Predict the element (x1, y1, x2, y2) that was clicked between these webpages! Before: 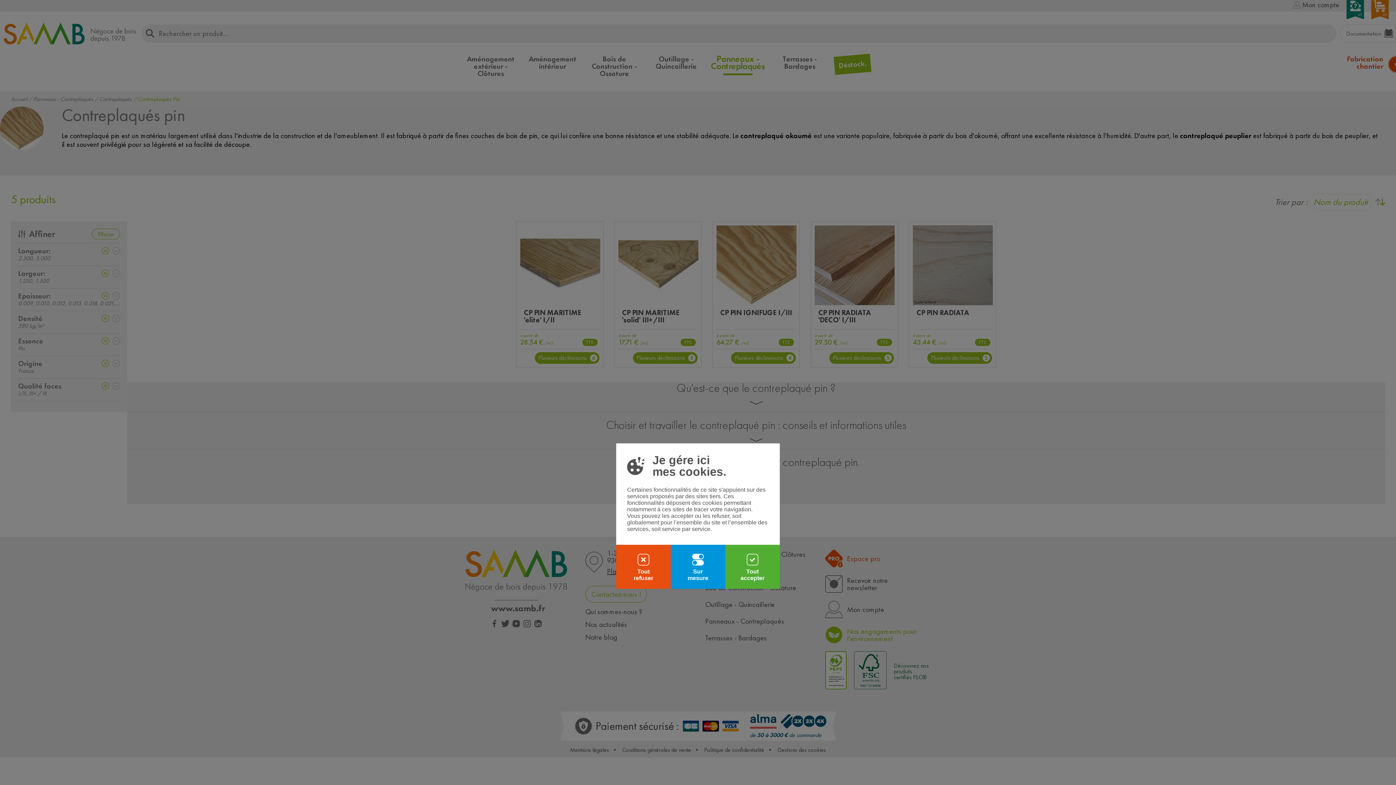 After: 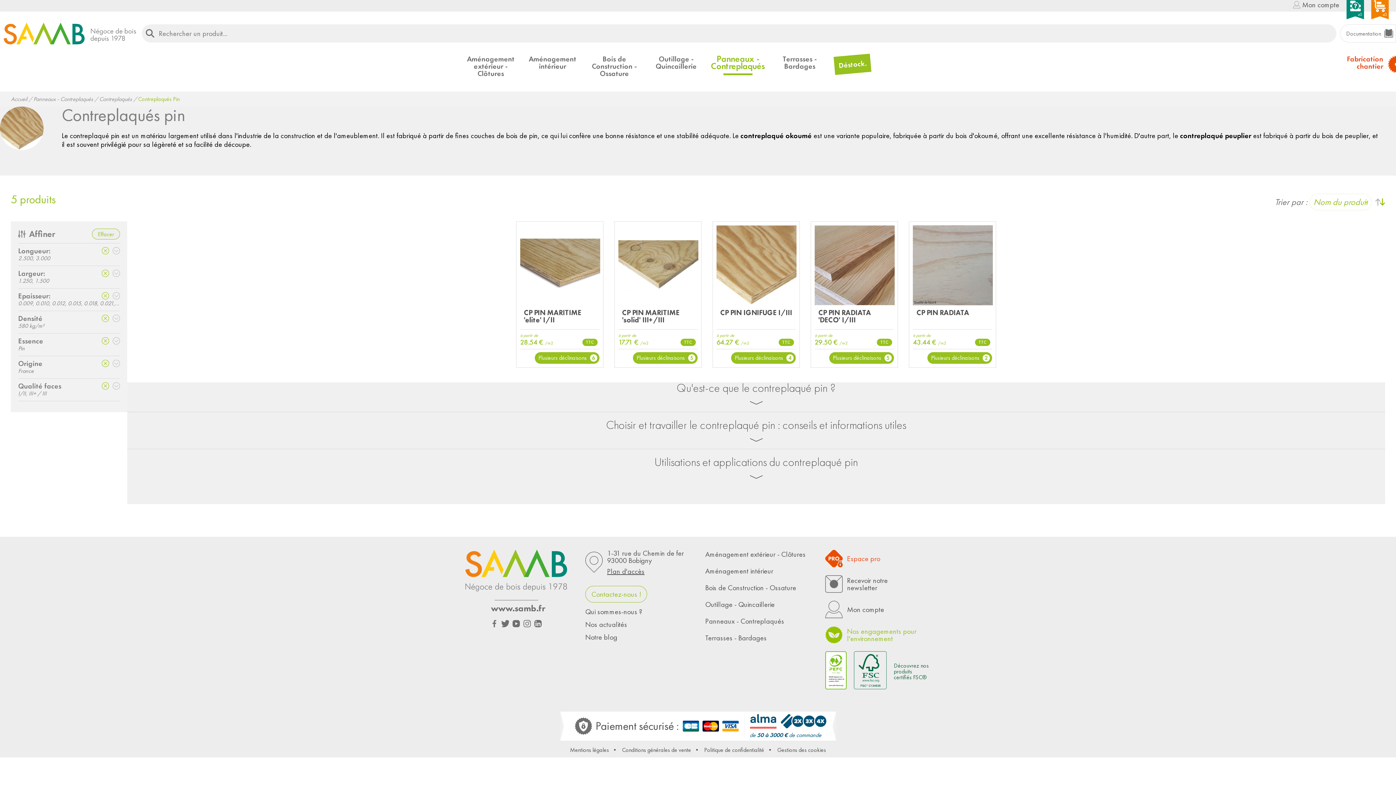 Action: label: Tout
accepter bbox: (725, 545, 780, 589)